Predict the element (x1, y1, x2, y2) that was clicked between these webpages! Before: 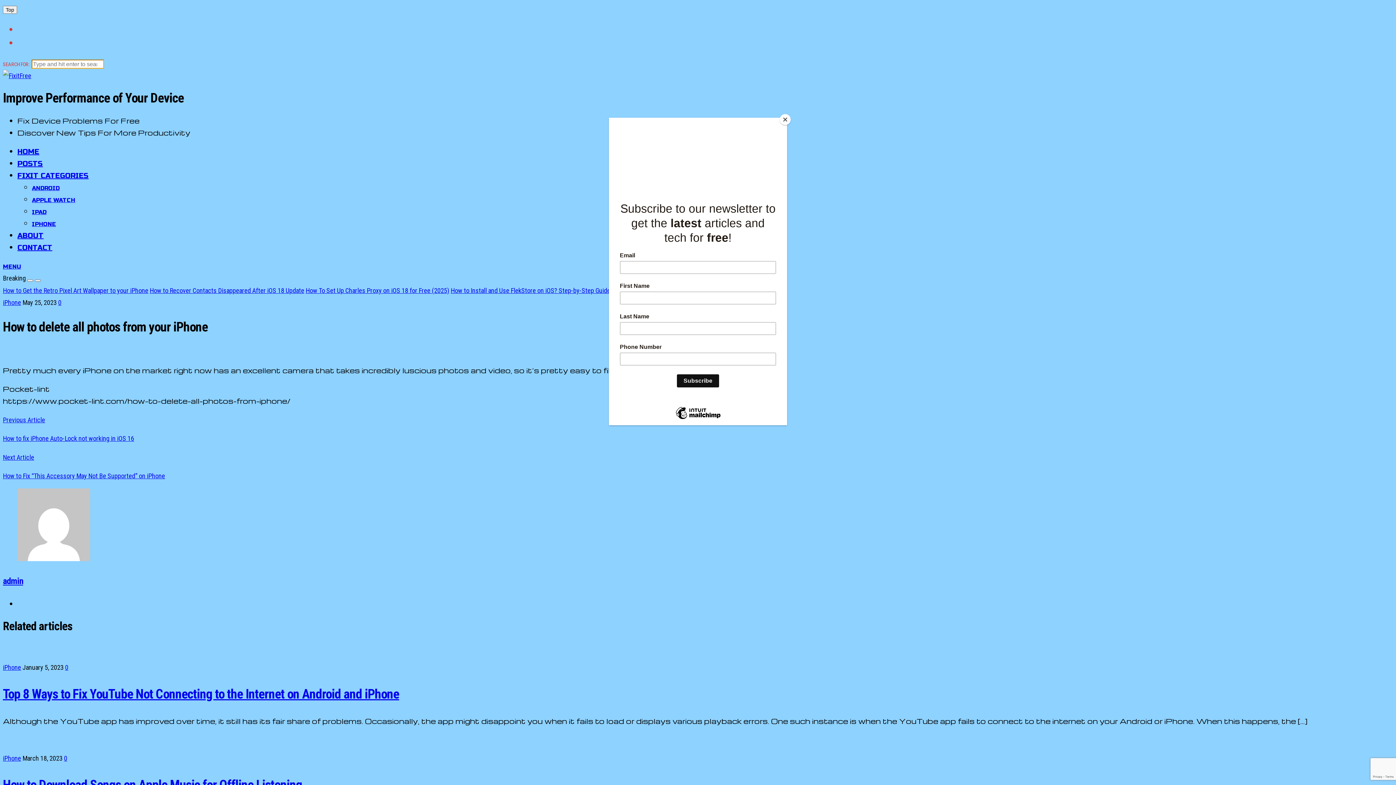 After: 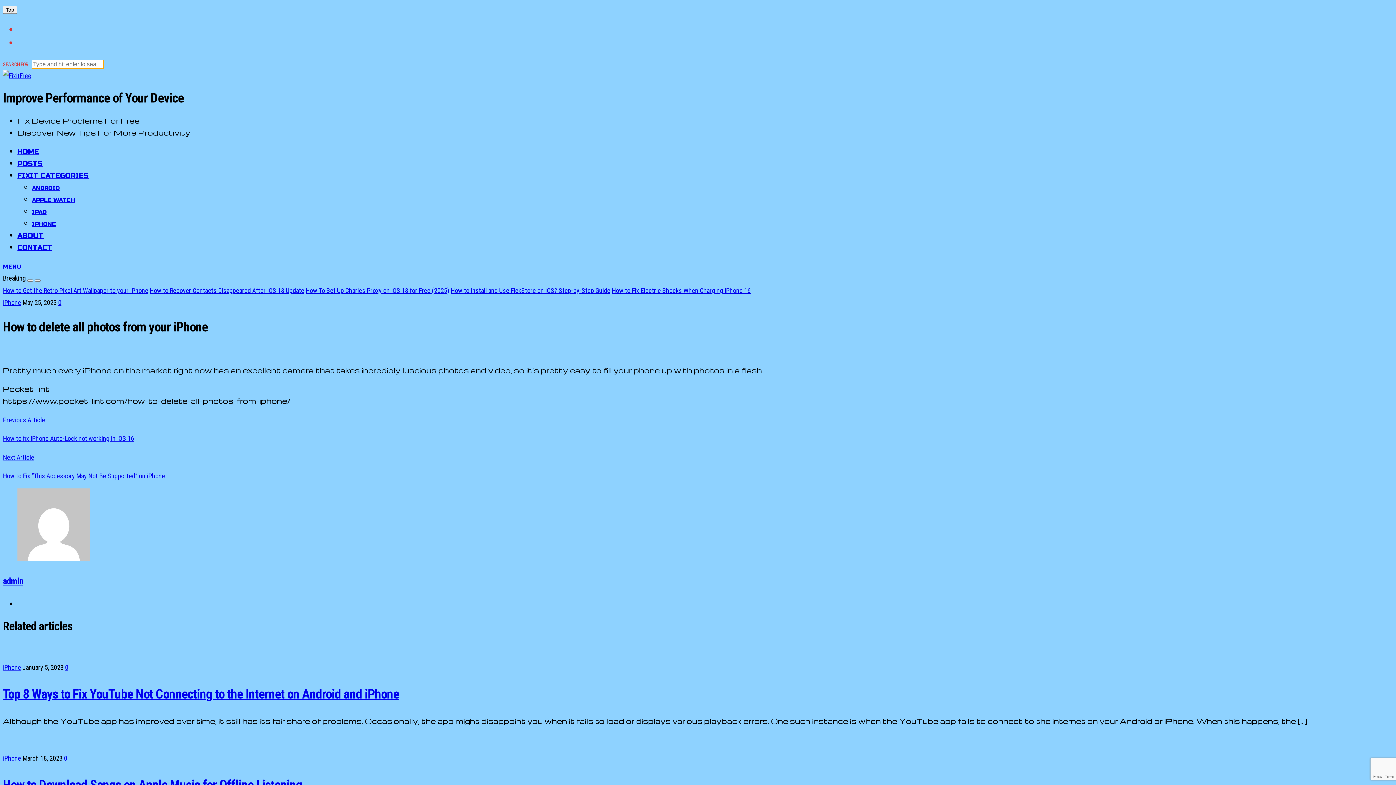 Action: bbox: (780, 114, 790, 125) label: Close